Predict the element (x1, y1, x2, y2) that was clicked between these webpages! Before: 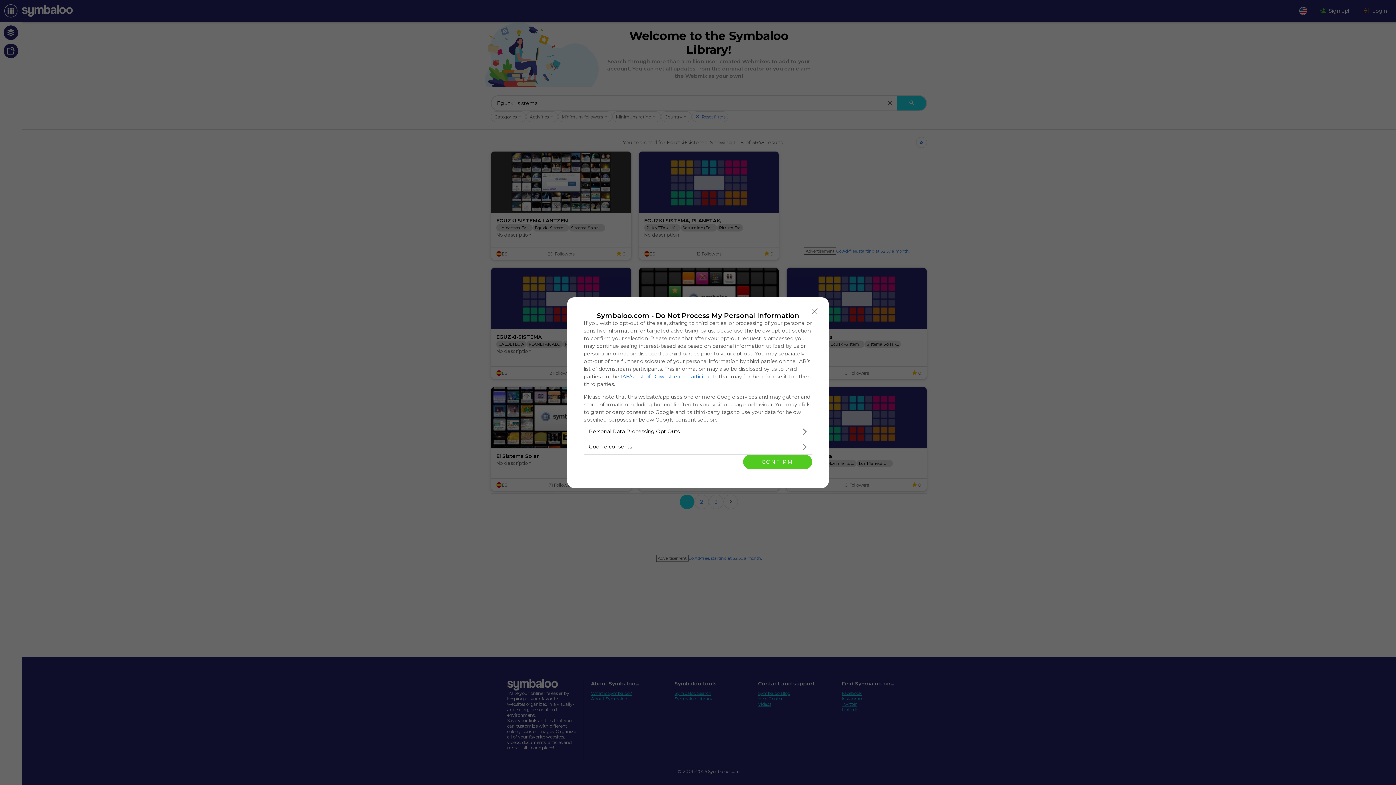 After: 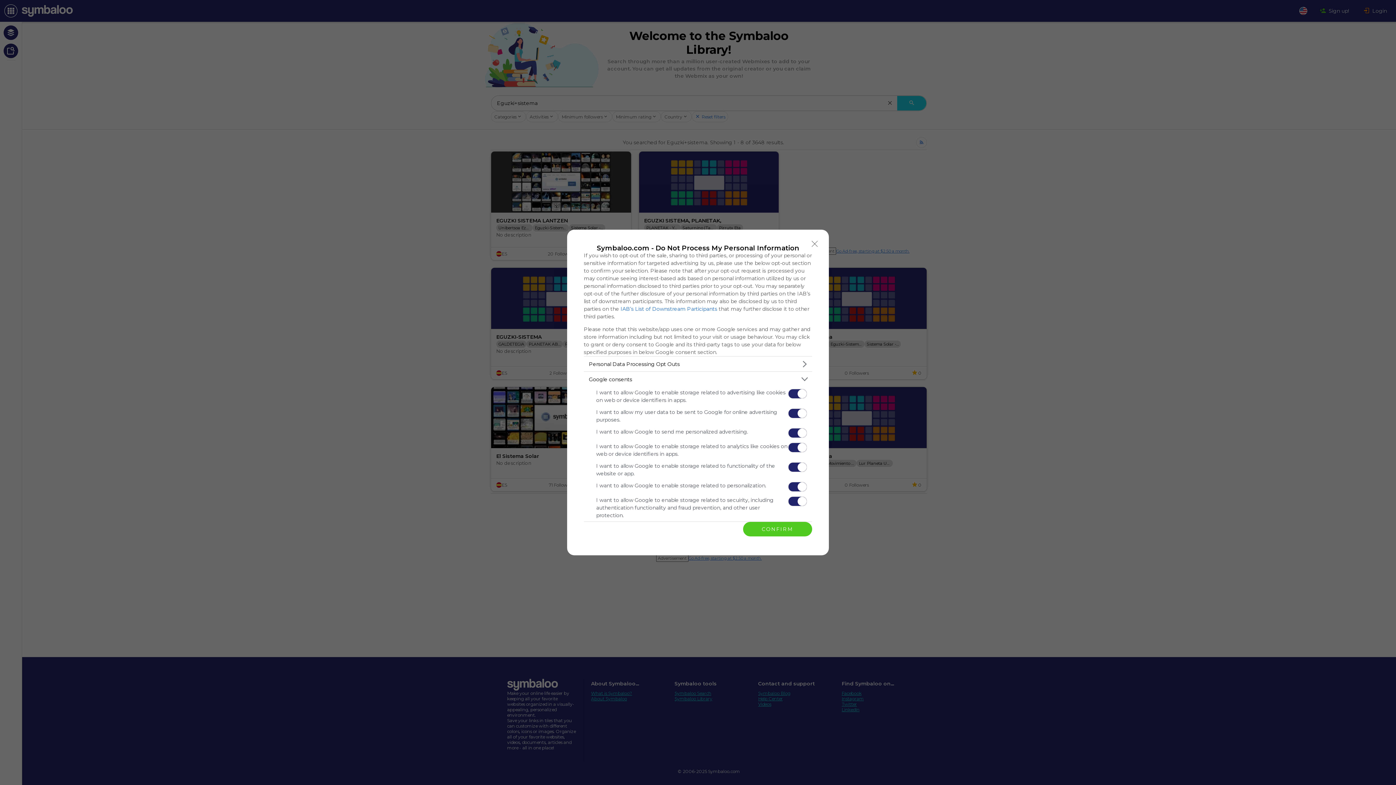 Action: label: Google consents bbox: (584, 439, 812, 454)